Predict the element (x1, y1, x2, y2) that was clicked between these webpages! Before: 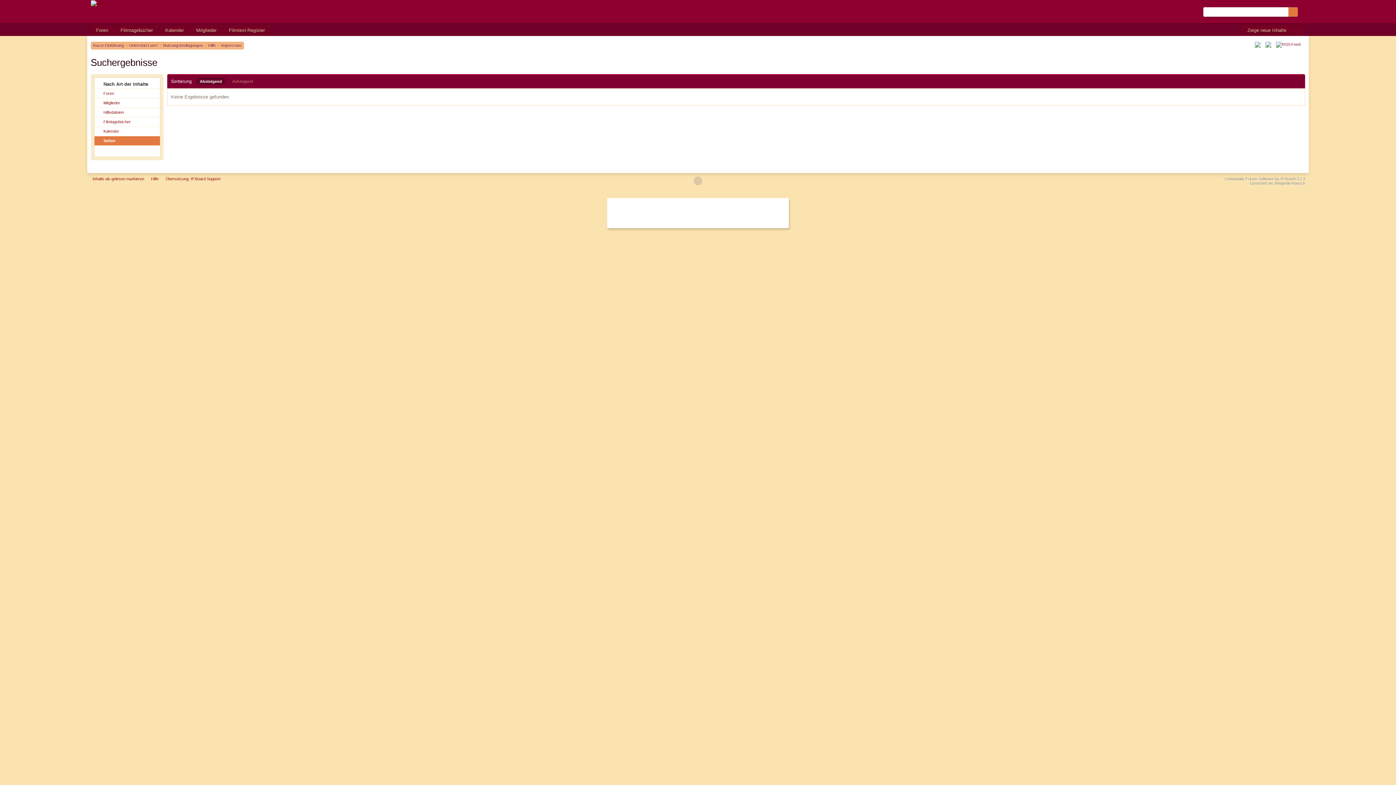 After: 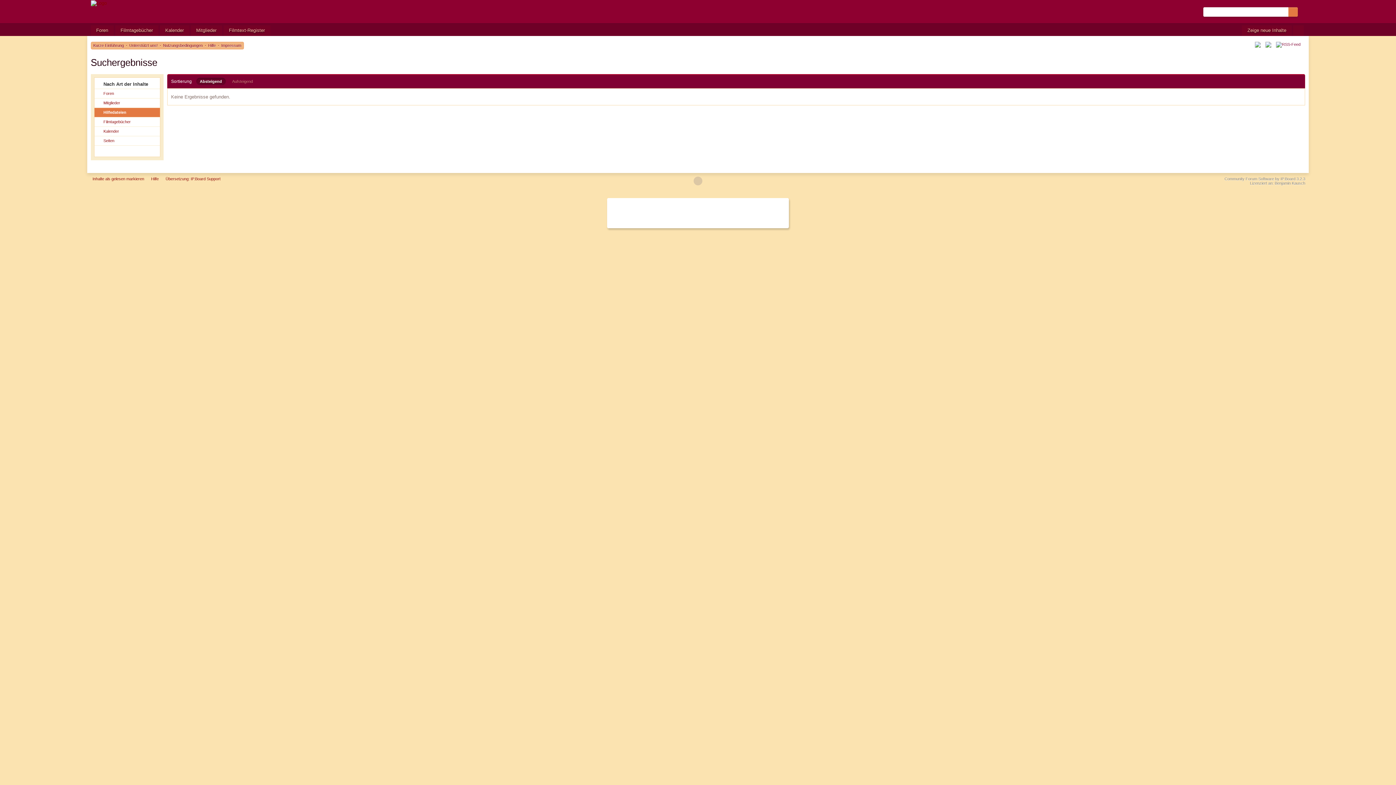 Action: bbox: (94, 108, 159, 117) label: Hilfedateien